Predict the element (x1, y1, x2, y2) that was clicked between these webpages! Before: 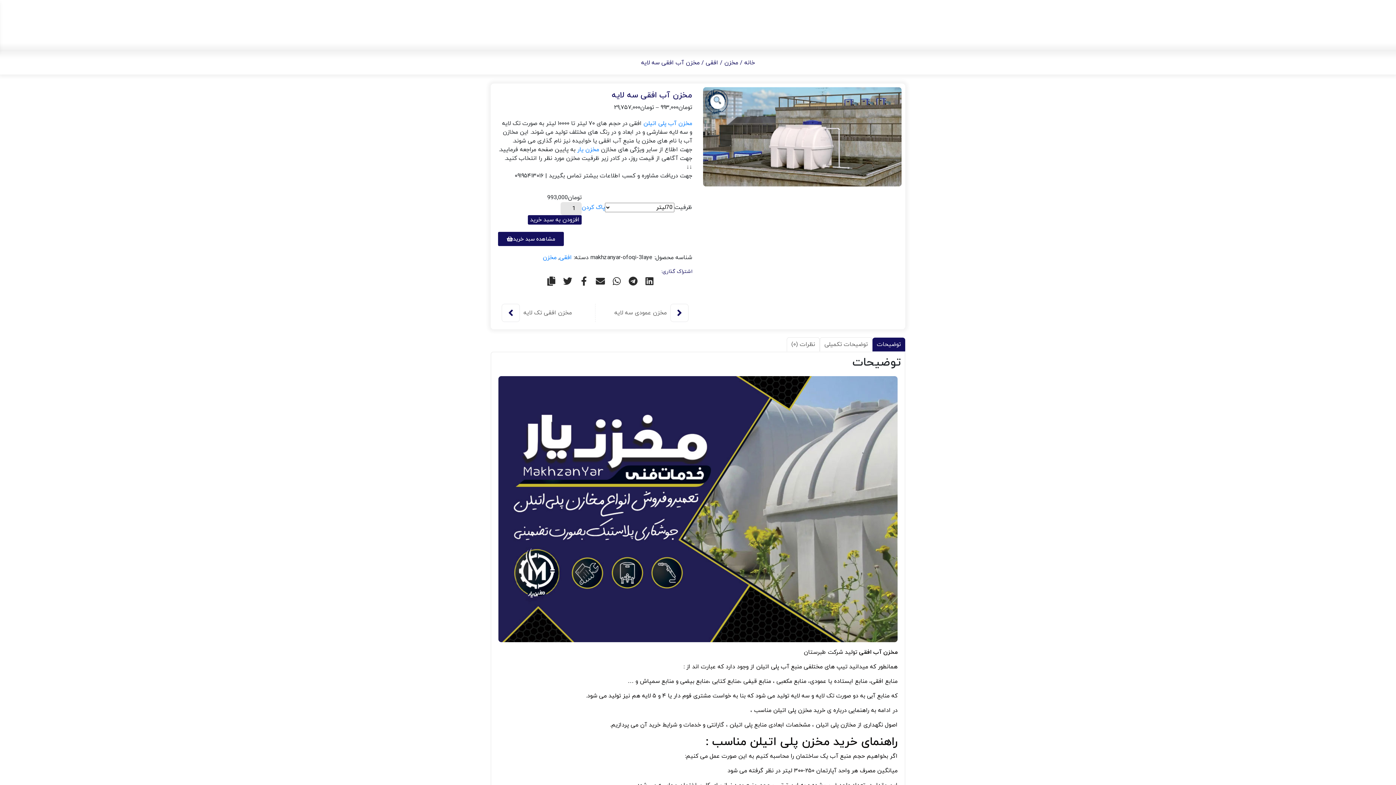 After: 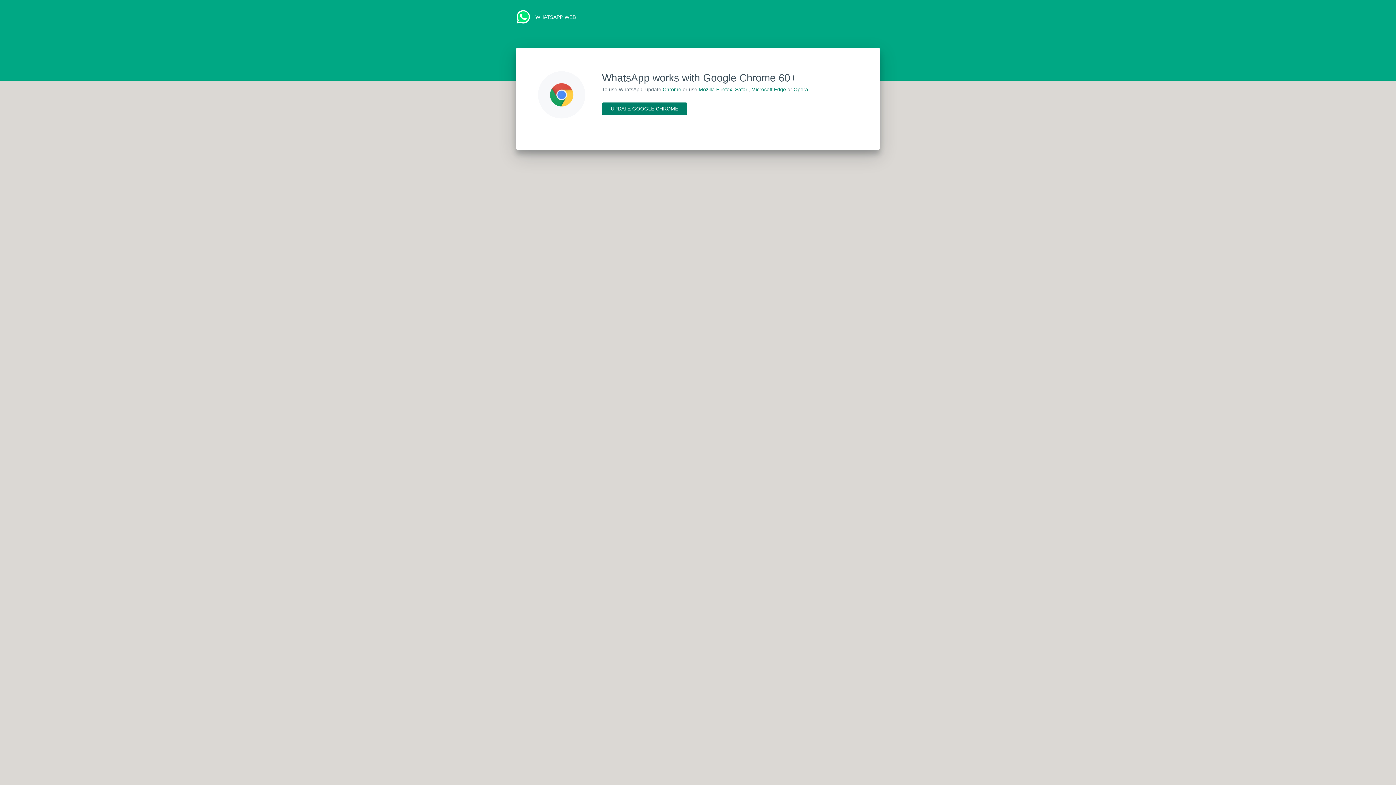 Action: bbox: (608, 272, 625, 289)